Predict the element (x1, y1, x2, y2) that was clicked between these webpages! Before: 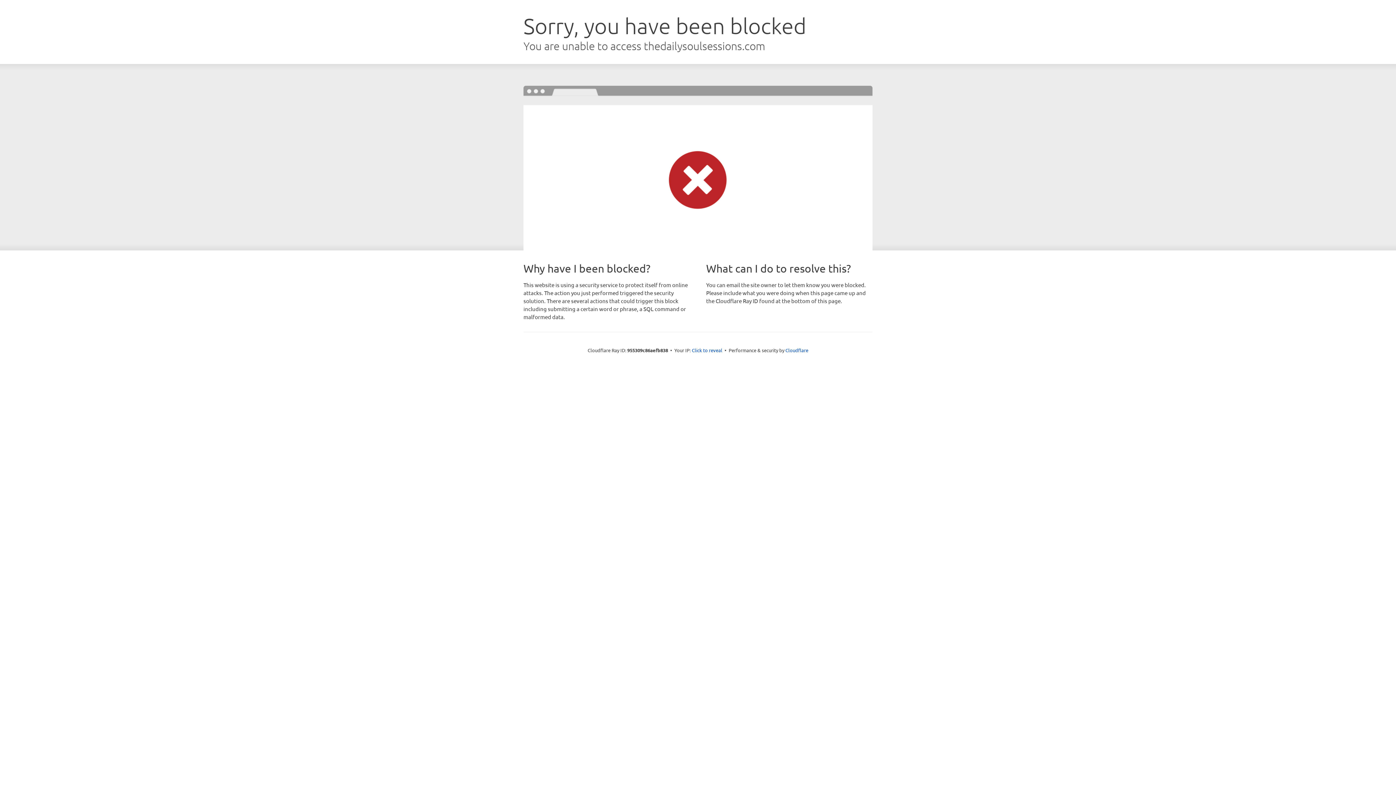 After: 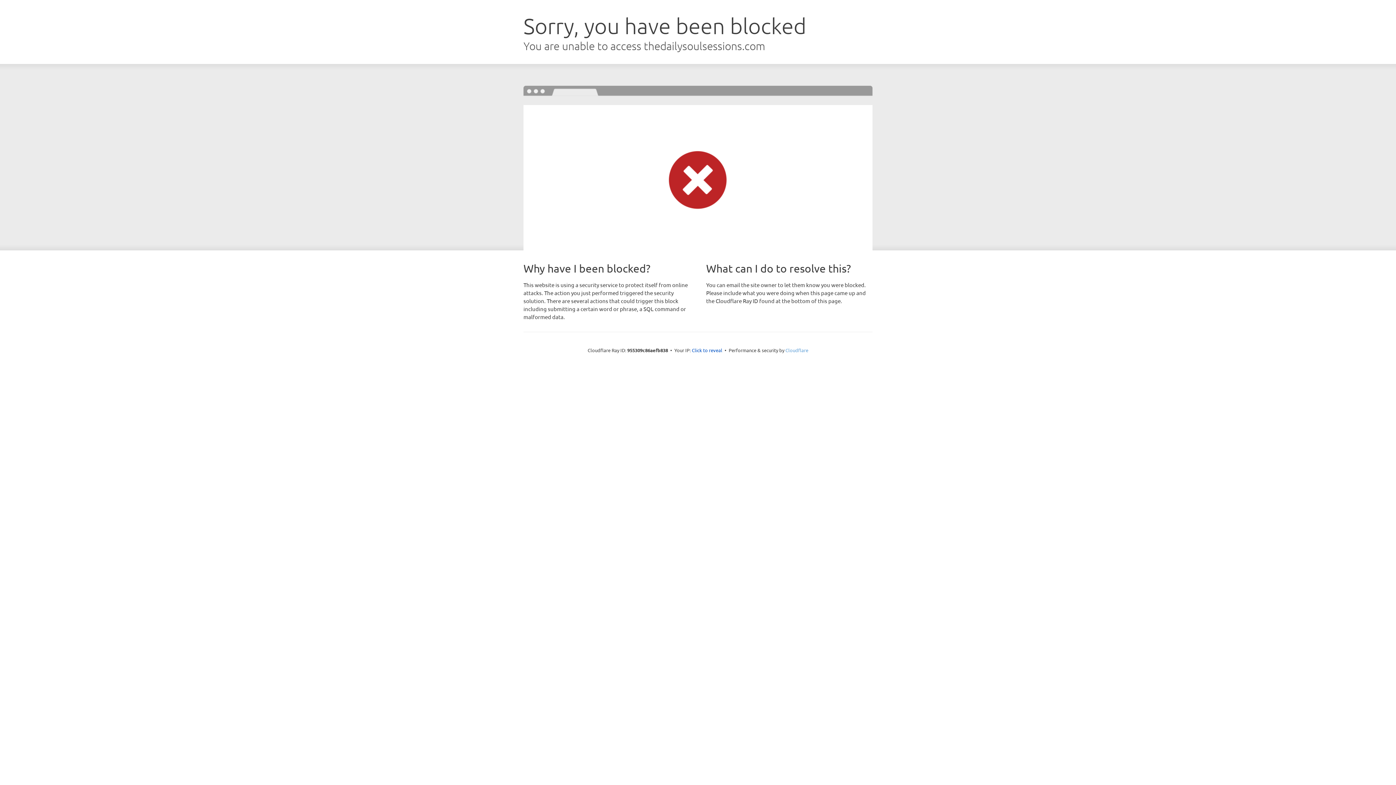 Action: label: Cloudflare bbox: (785, 347, 808, 353)